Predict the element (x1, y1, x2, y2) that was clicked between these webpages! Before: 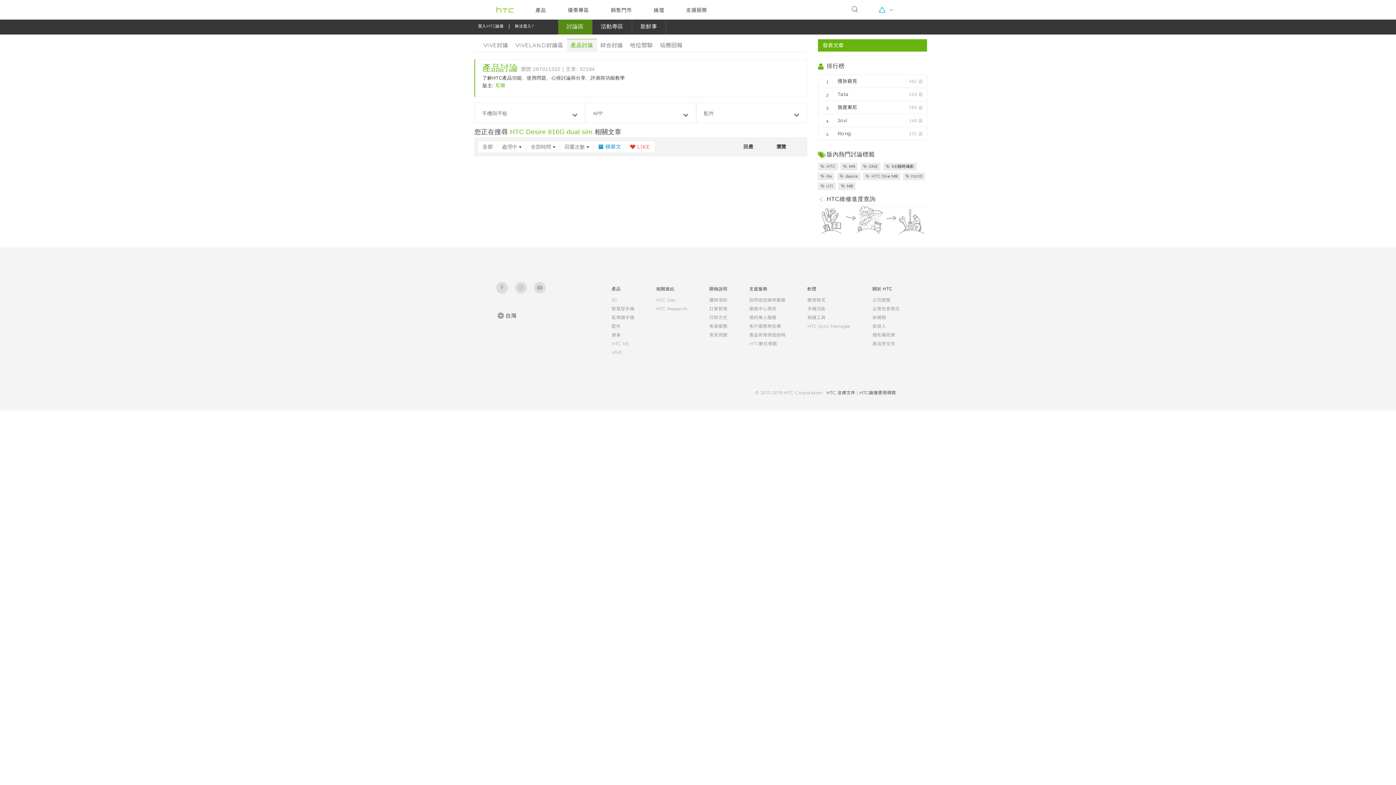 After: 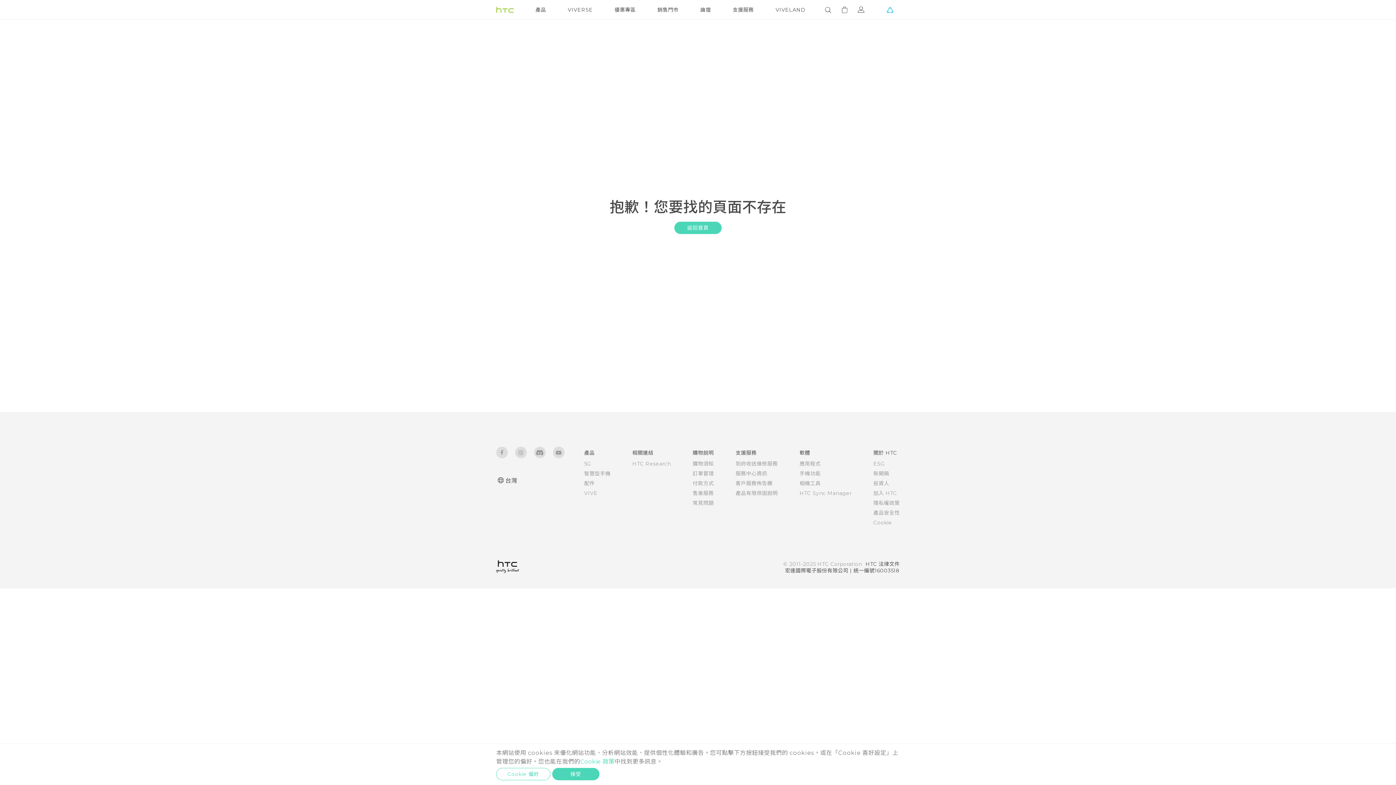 Action: label: 公司總覽 bbox: (872, 297, 890, 302)